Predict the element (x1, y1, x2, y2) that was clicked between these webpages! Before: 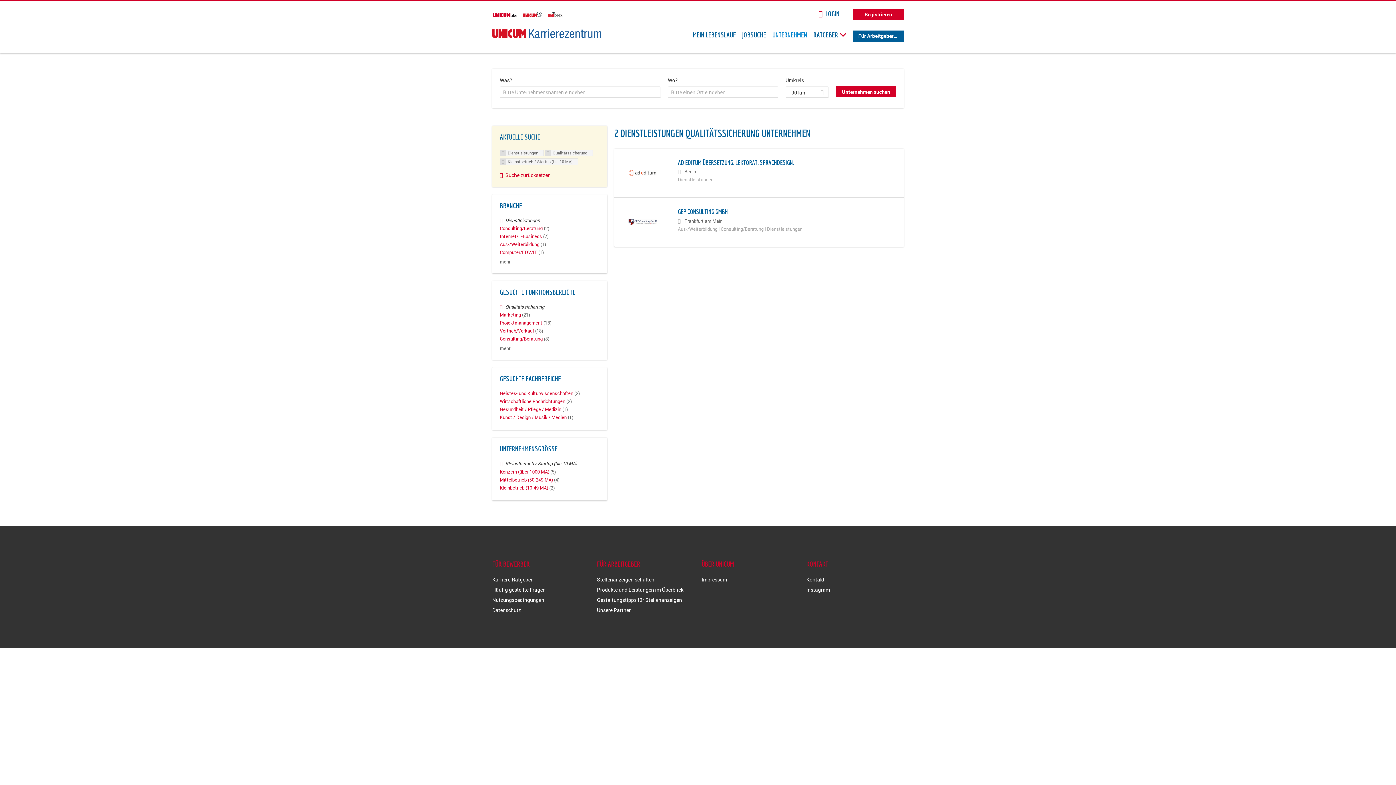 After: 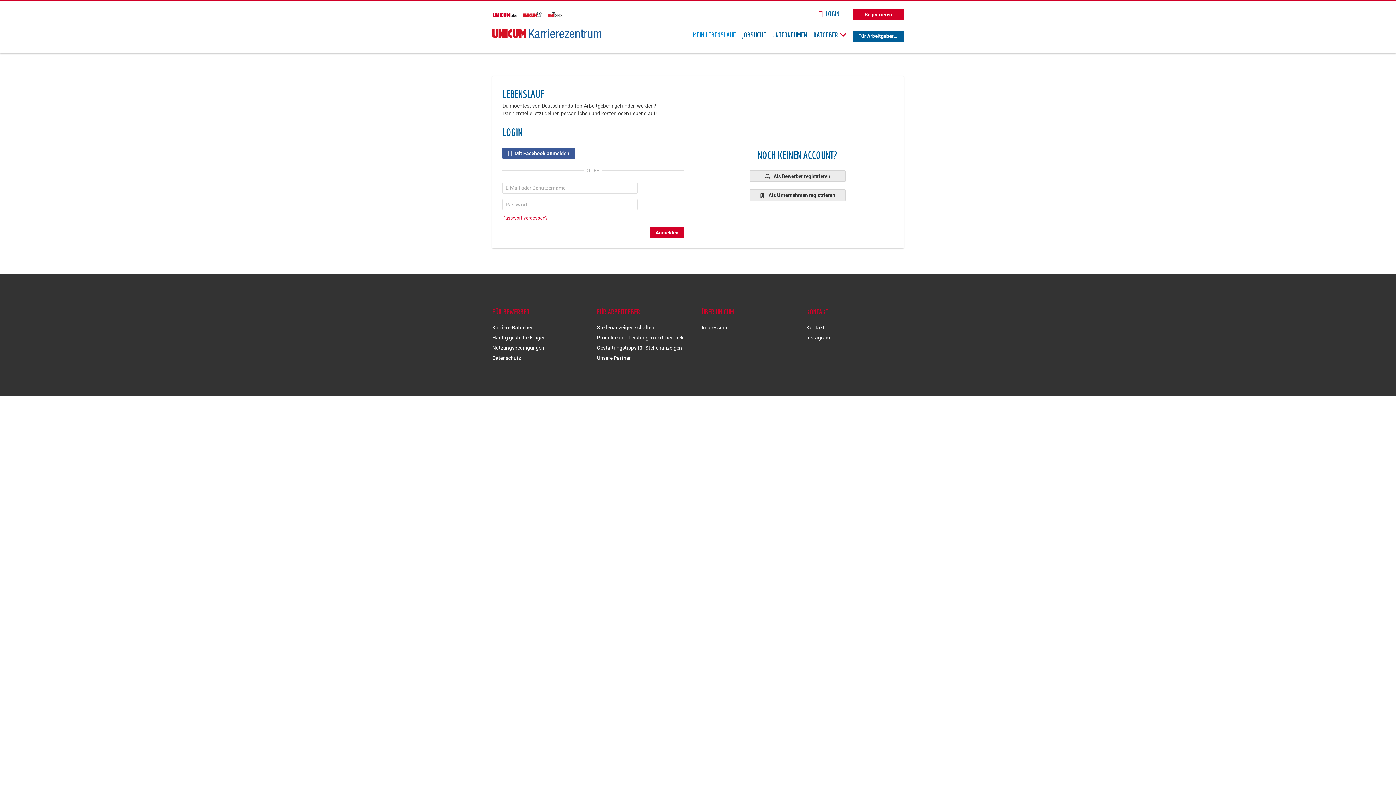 Action: bbox: (692, 30, 736, 38) label: MEIN LEBENSLAUF